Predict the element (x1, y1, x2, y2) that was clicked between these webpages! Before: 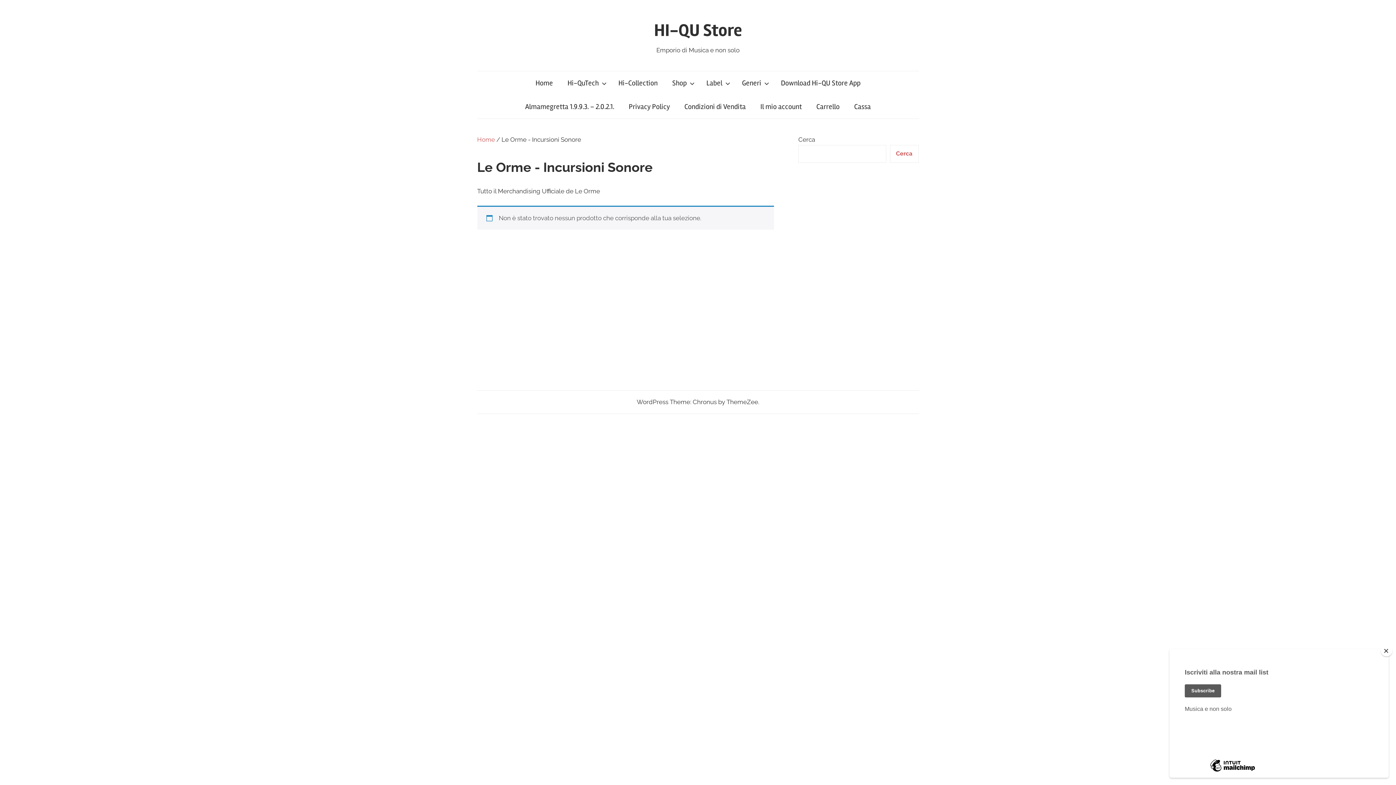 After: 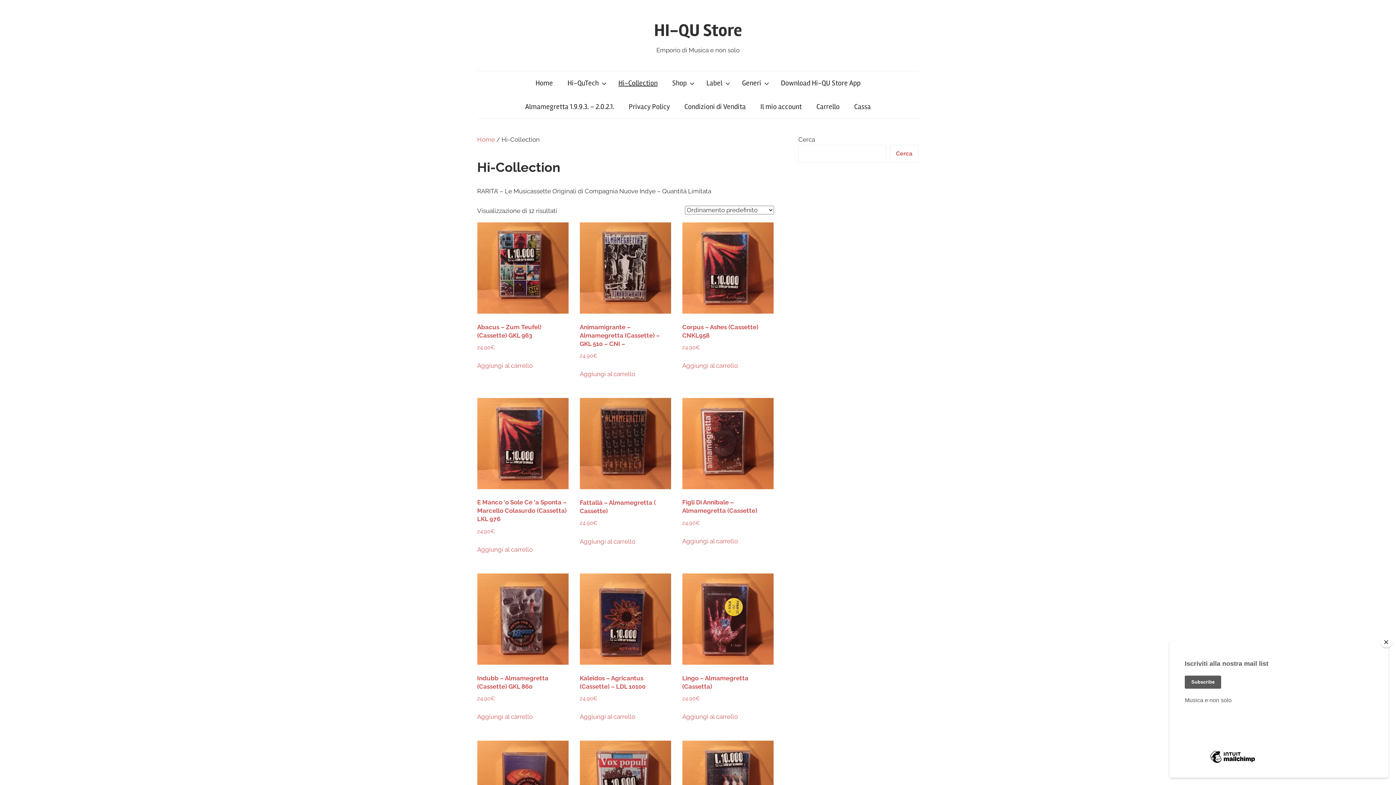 Action: bbox: (611, 71, 665, 95) label: Hi-Collection